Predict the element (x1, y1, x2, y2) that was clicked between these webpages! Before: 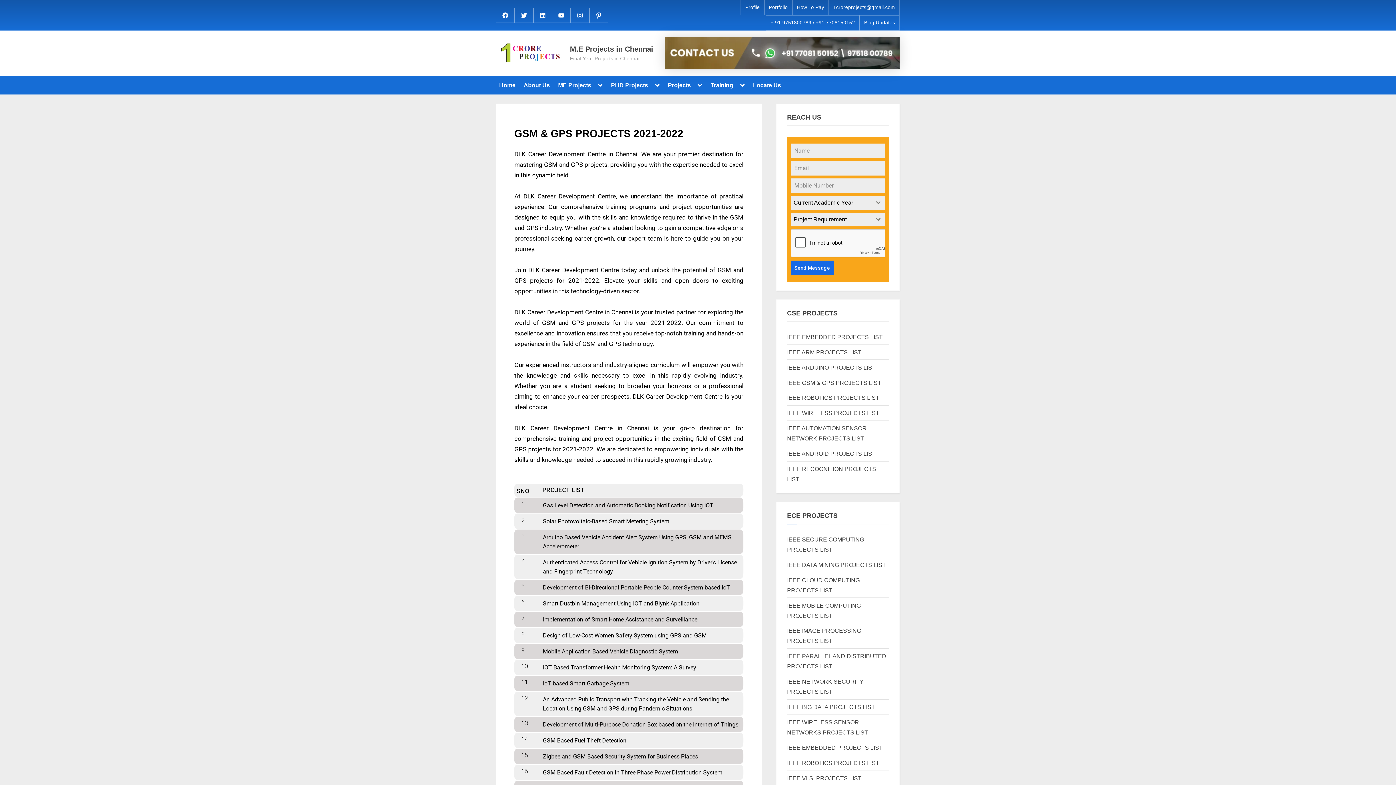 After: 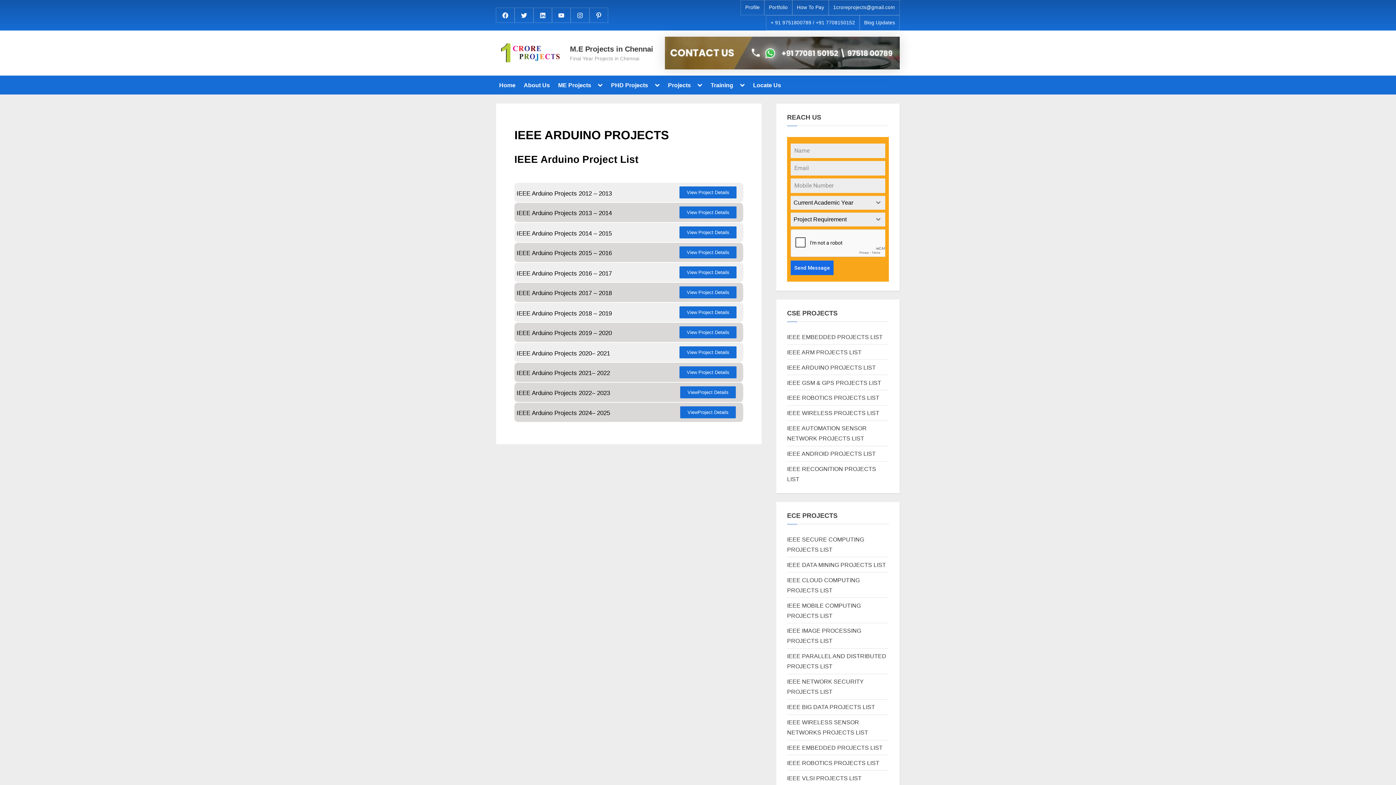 Action: bbox: (787, 364, 876, 370) label: IEEE ARDUINO PROJECTS LIST